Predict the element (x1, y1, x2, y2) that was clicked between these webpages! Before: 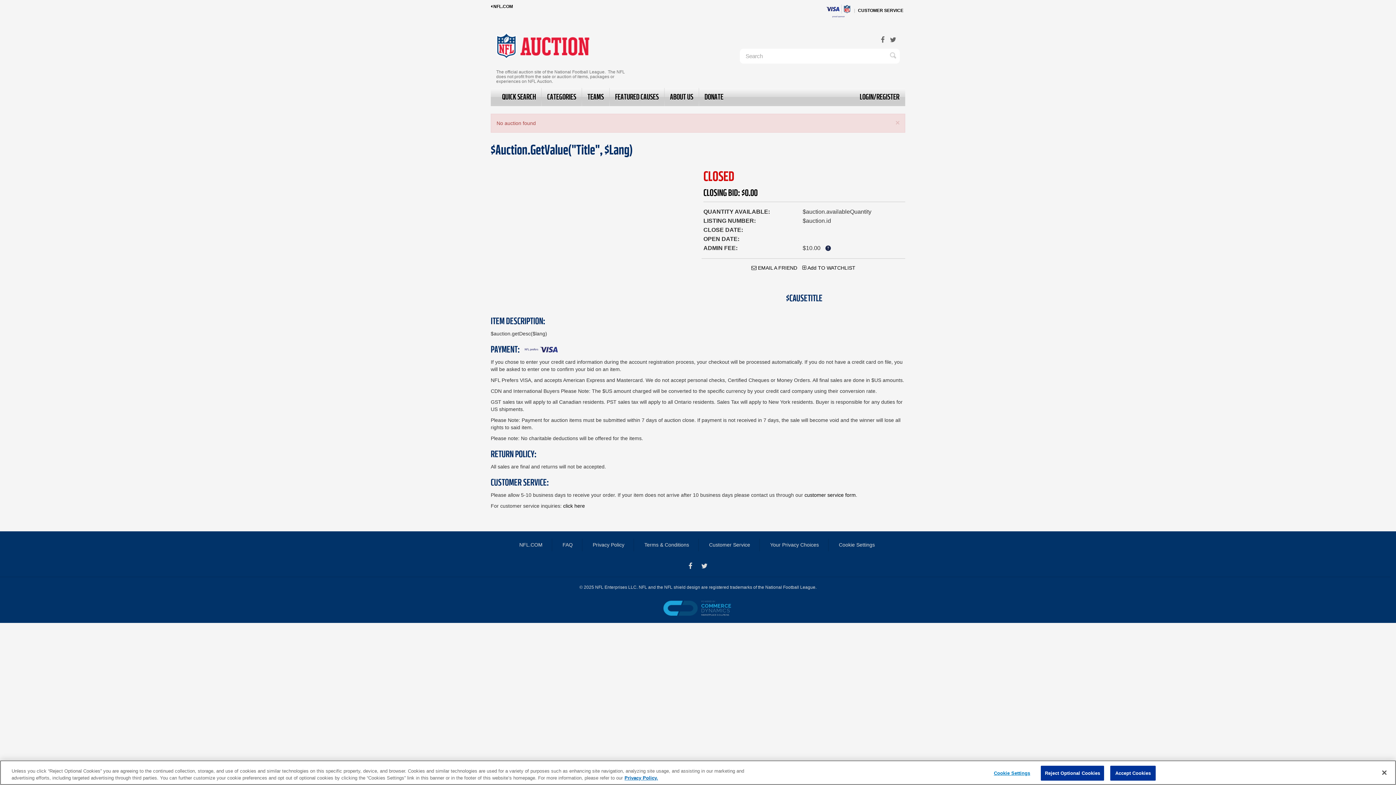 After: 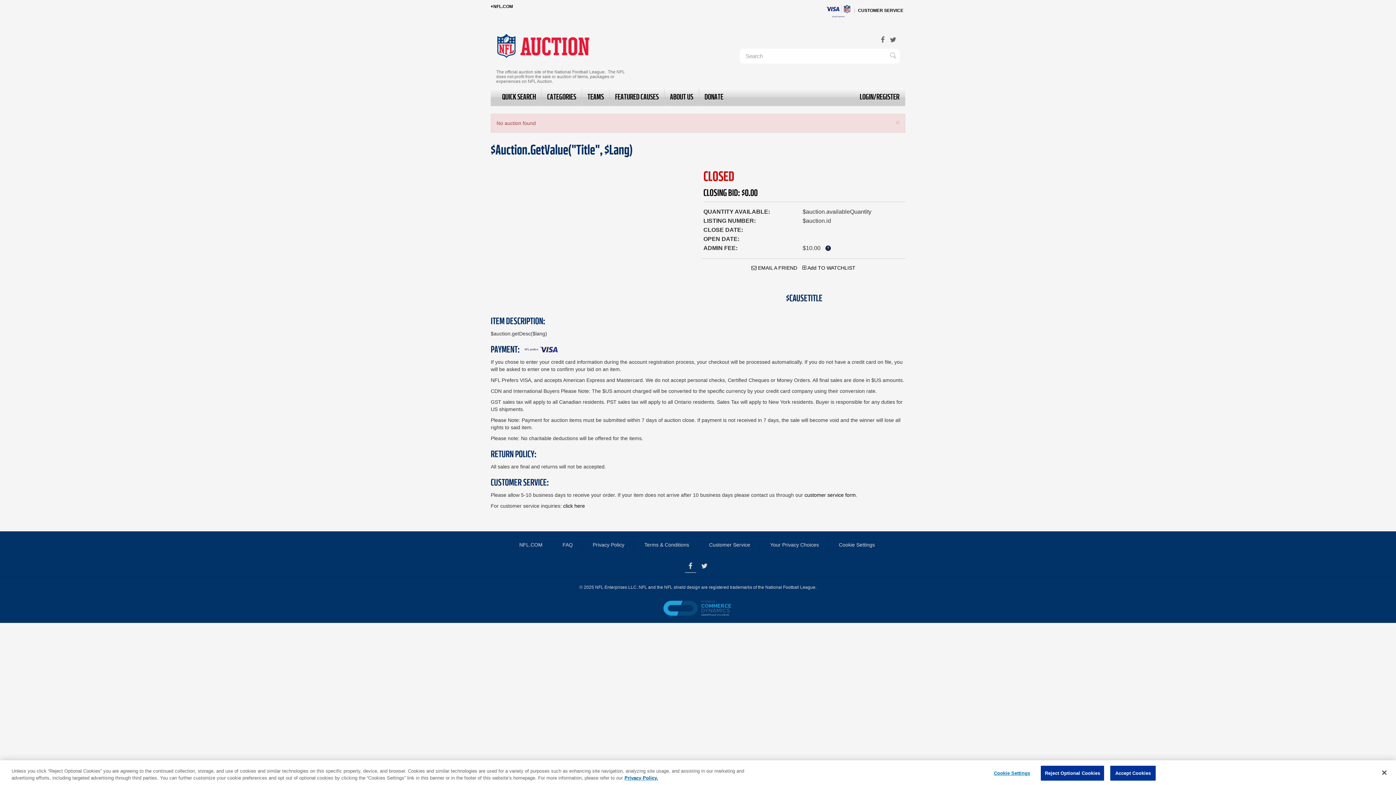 Action: bbox: (685, 559, 696, 572) label: Facebook